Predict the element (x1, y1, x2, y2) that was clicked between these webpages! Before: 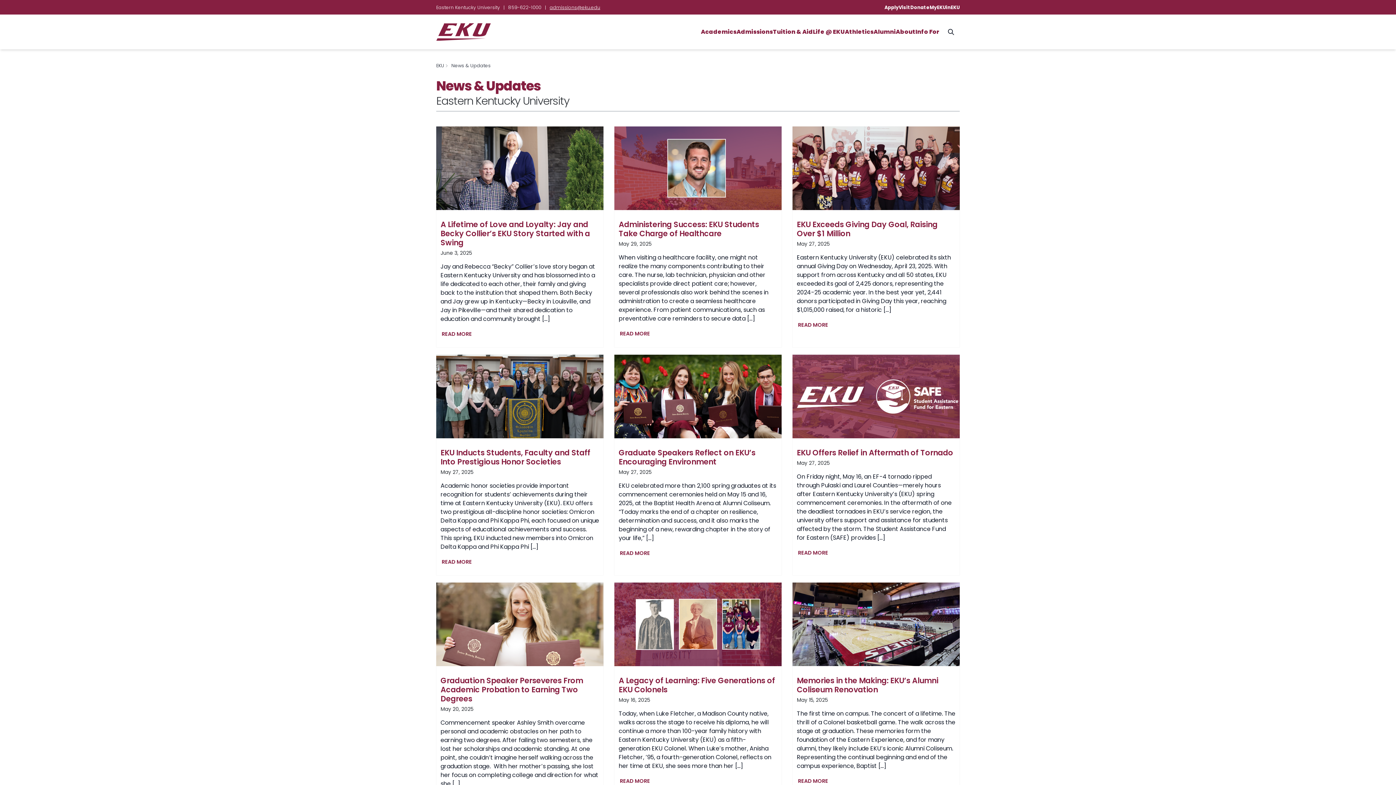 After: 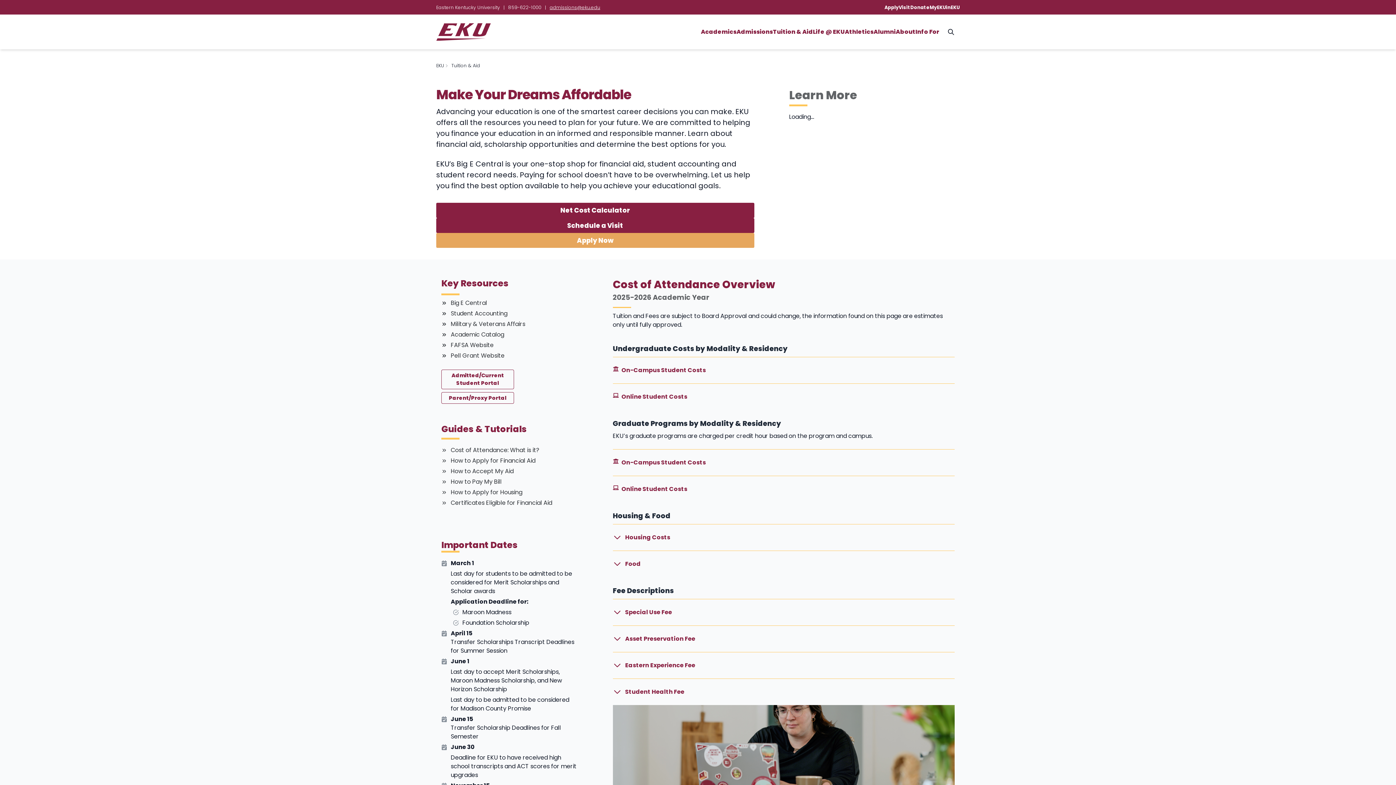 Action: bbox: (773, 27, 813, 36) label: Tuition & Aid